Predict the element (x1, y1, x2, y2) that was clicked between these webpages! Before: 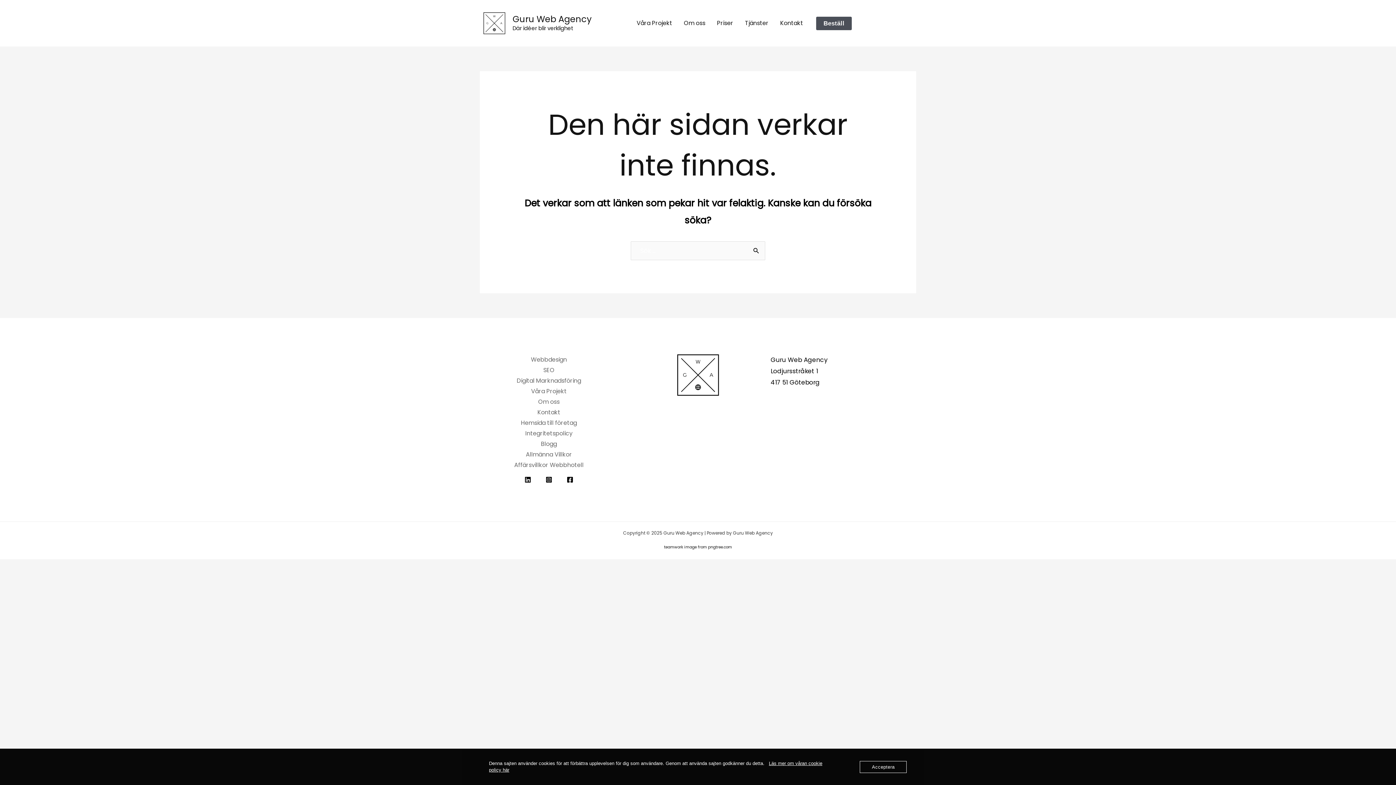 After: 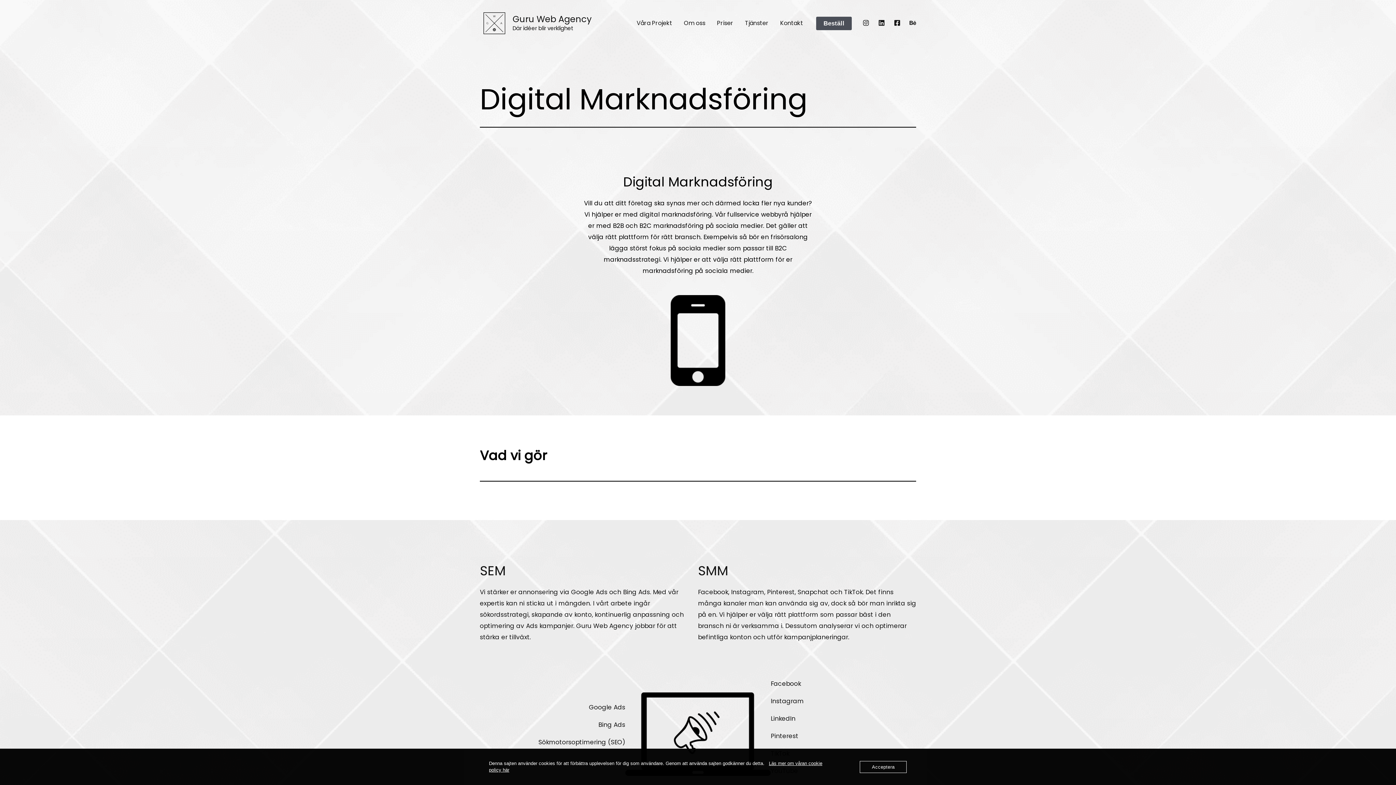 Action: label: Digital Marknadsföring bbox: (516, 375, 588, 386)